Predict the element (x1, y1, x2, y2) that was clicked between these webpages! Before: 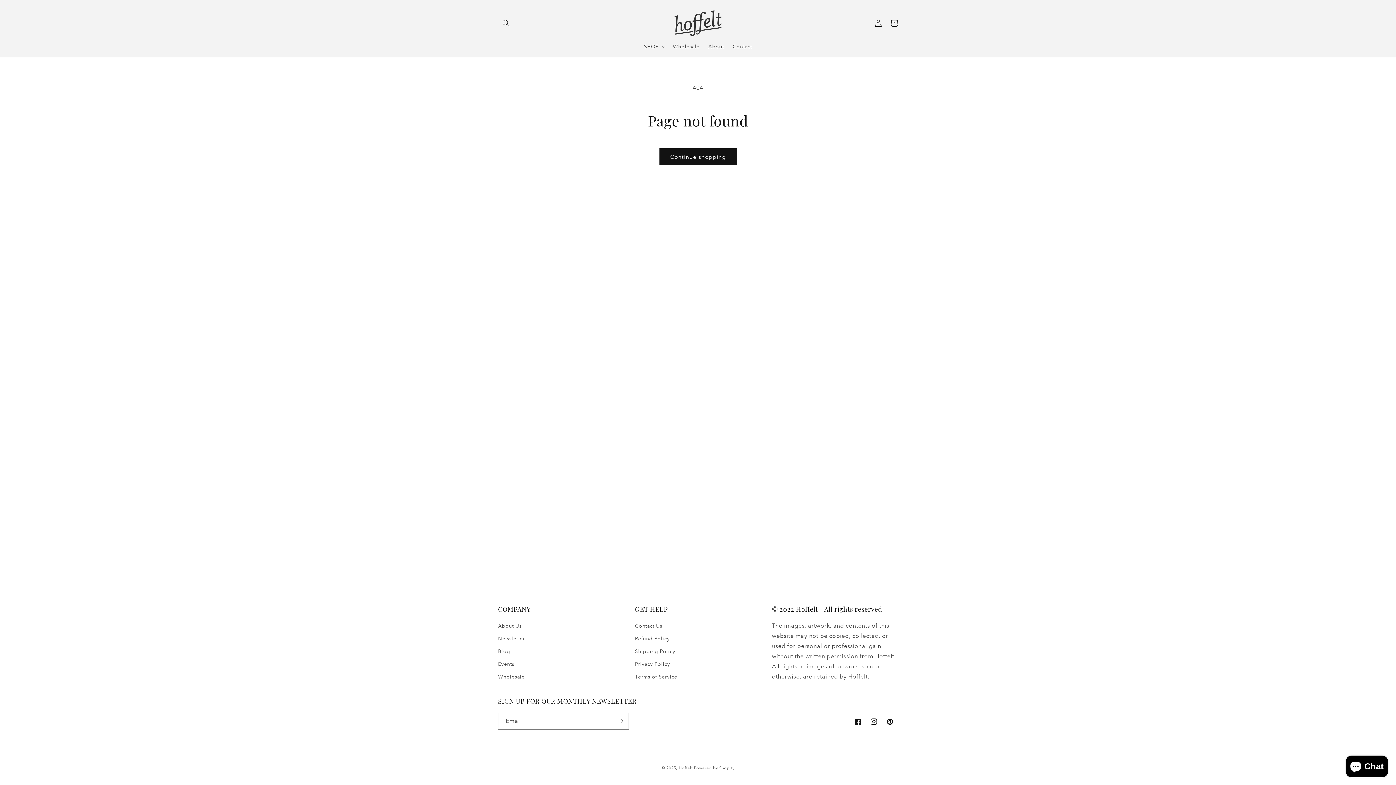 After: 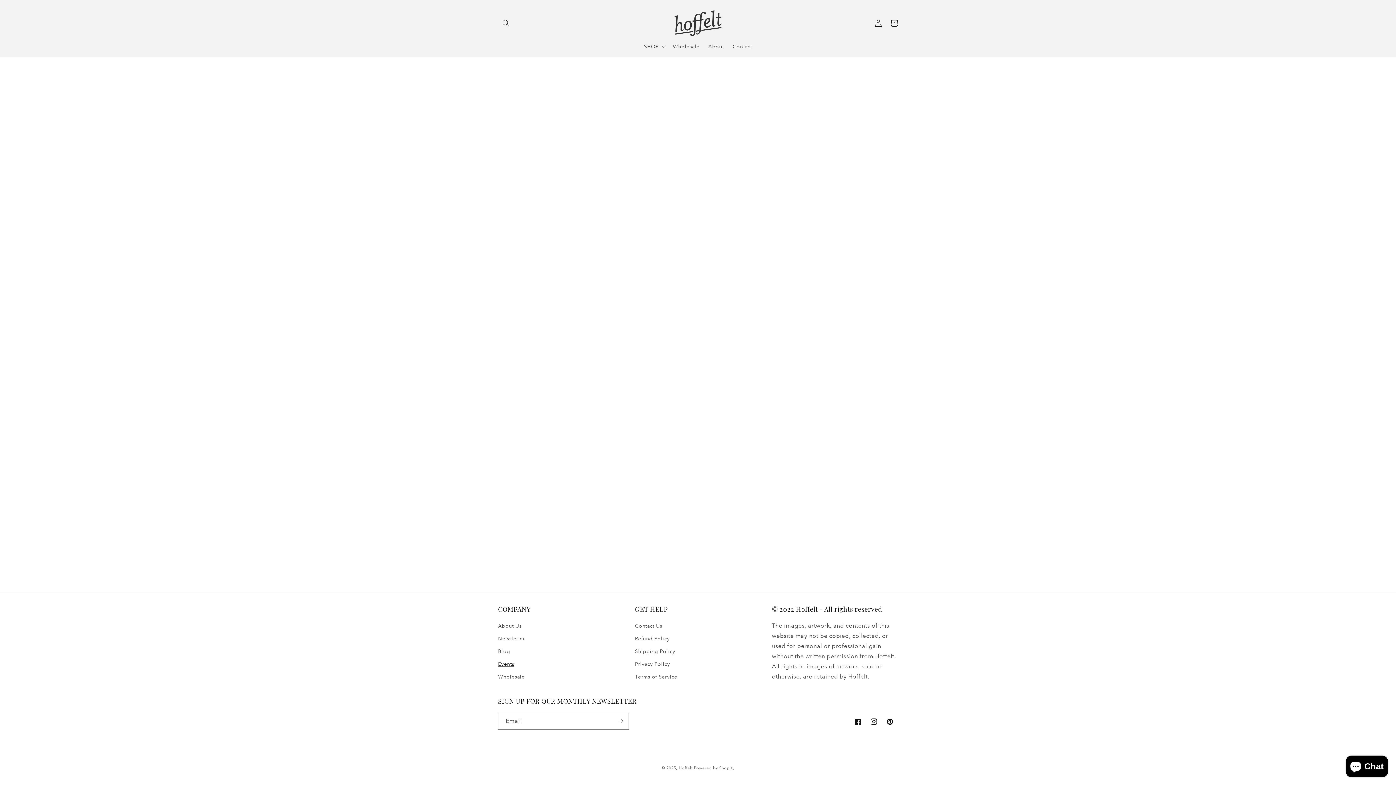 Action: bbox: (498, 658, 514, 670) label: Events